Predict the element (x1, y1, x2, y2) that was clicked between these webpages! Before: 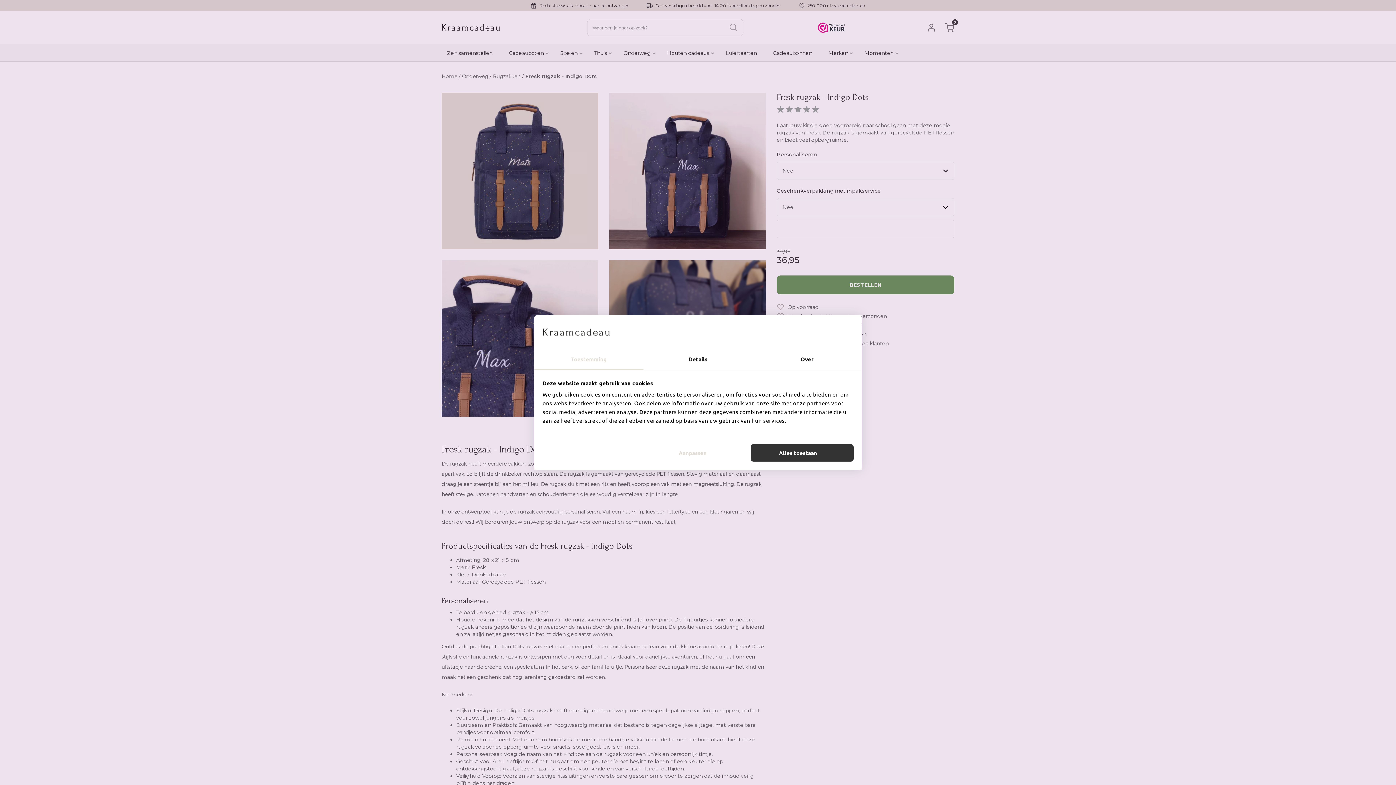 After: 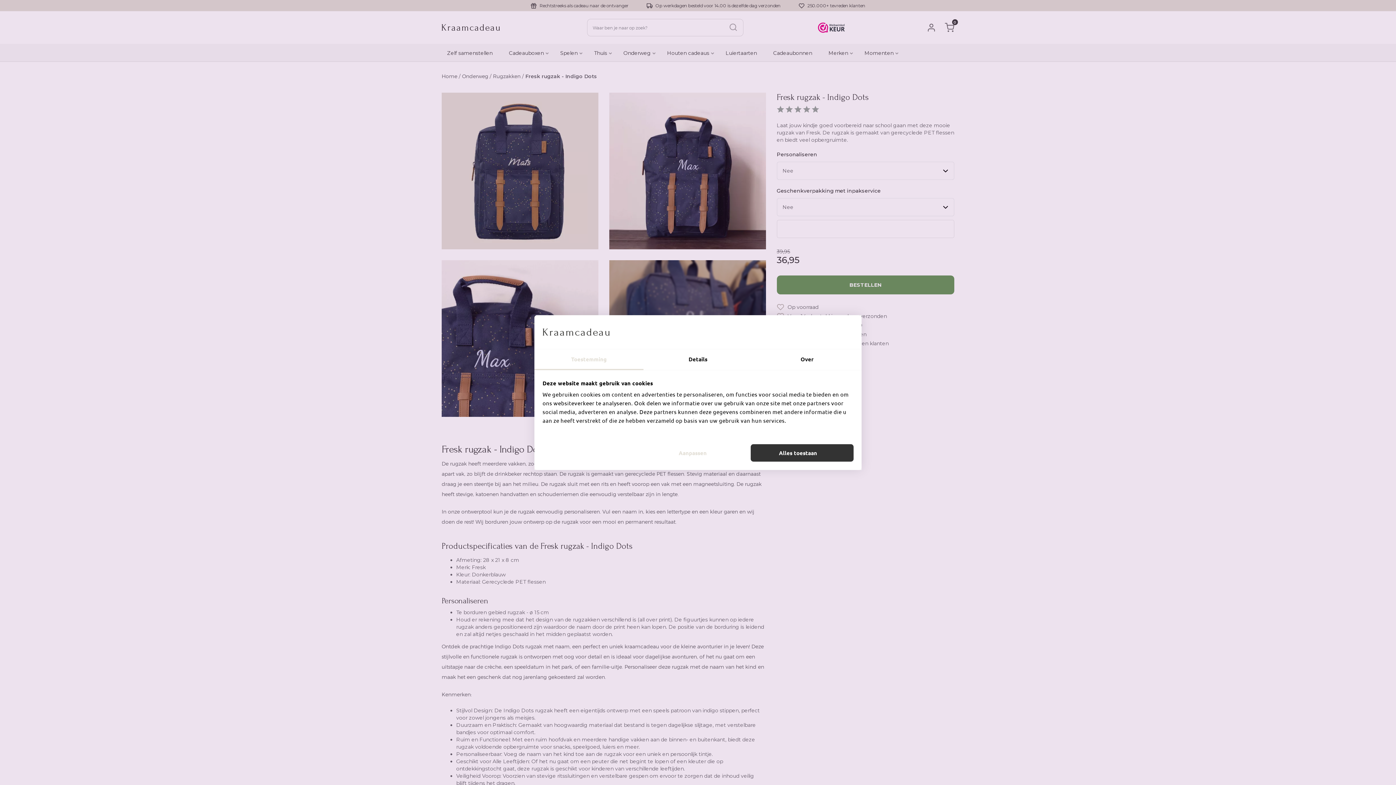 Action: label: Toestemming bbox: (534, 349, 643, 370)